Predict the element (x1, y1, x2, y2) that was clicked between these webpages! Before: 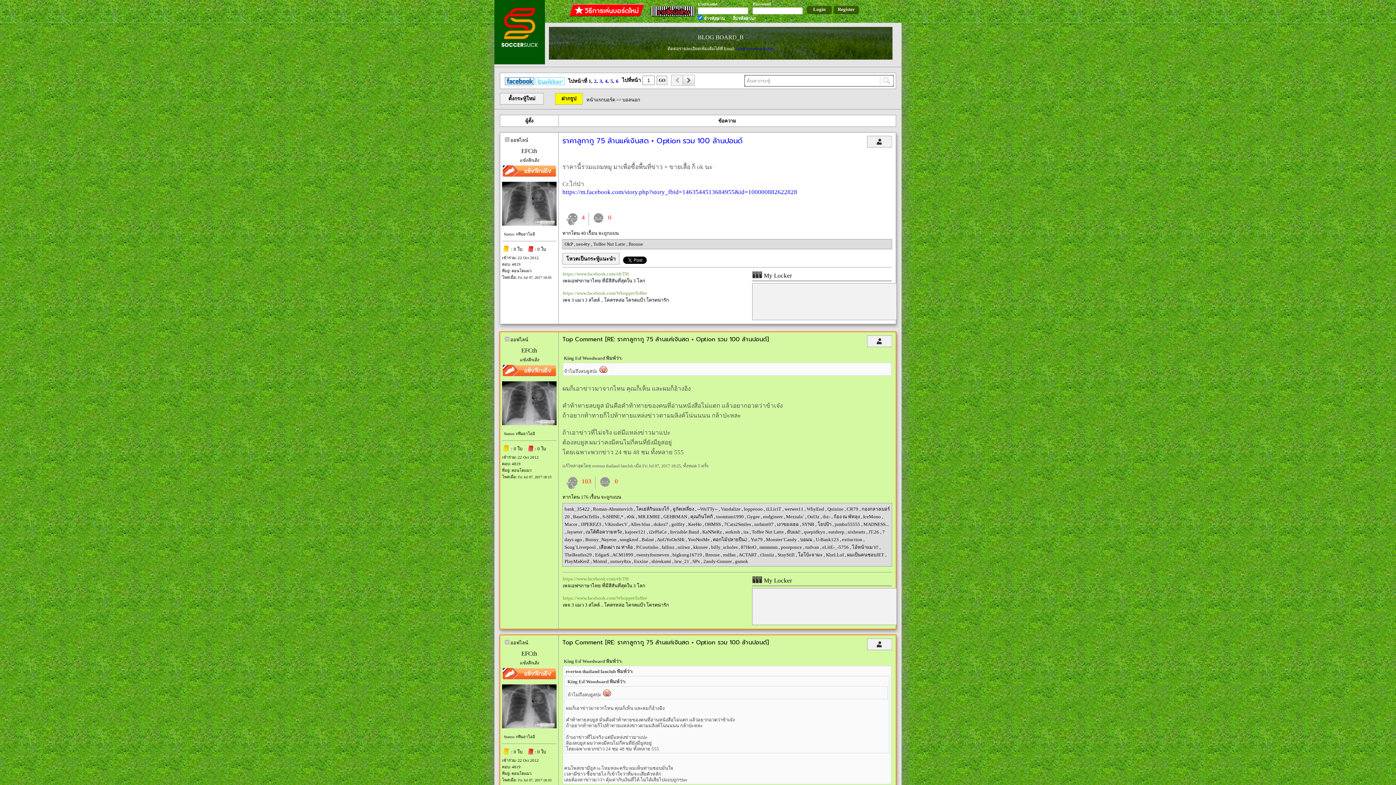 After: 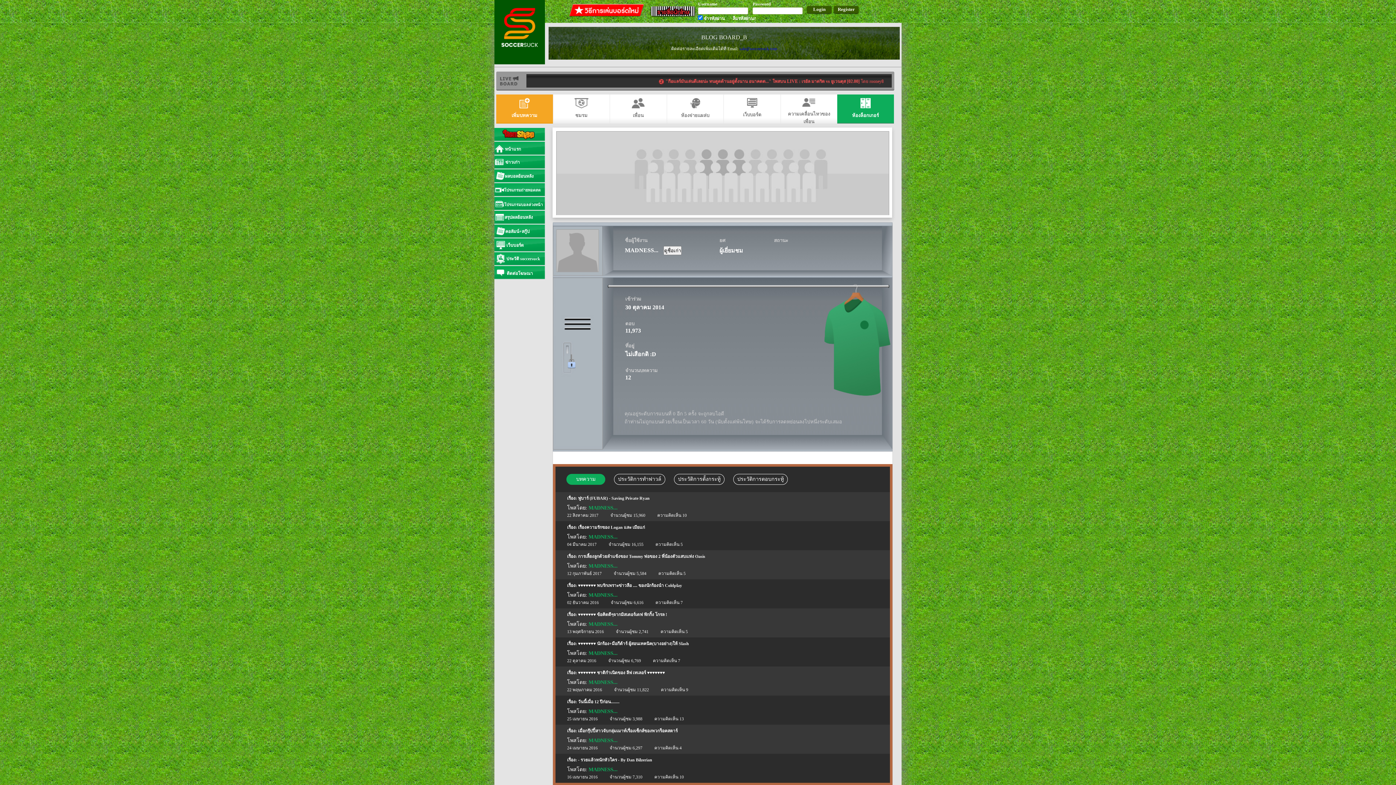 Action: bbox: (863, 521, 889, 527) label: MADNESS... 